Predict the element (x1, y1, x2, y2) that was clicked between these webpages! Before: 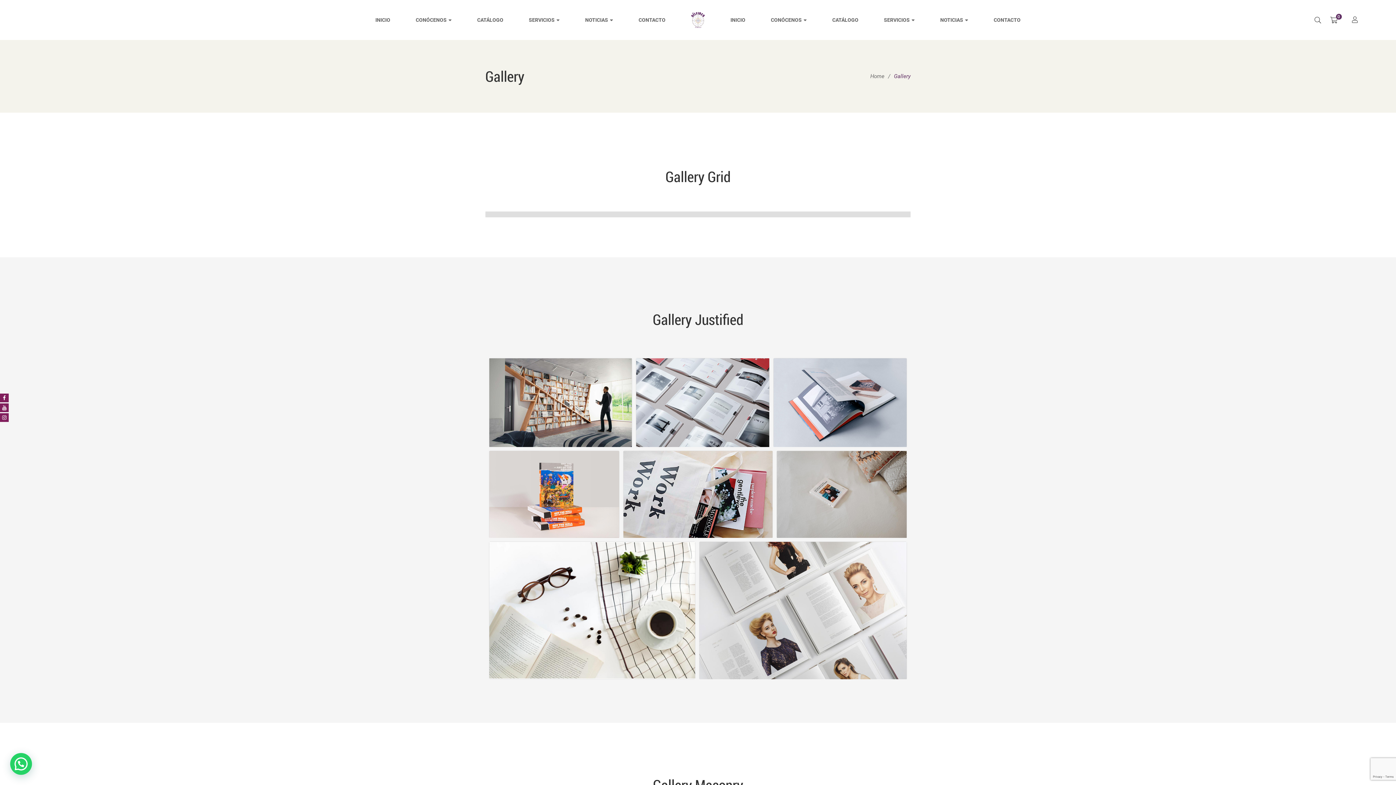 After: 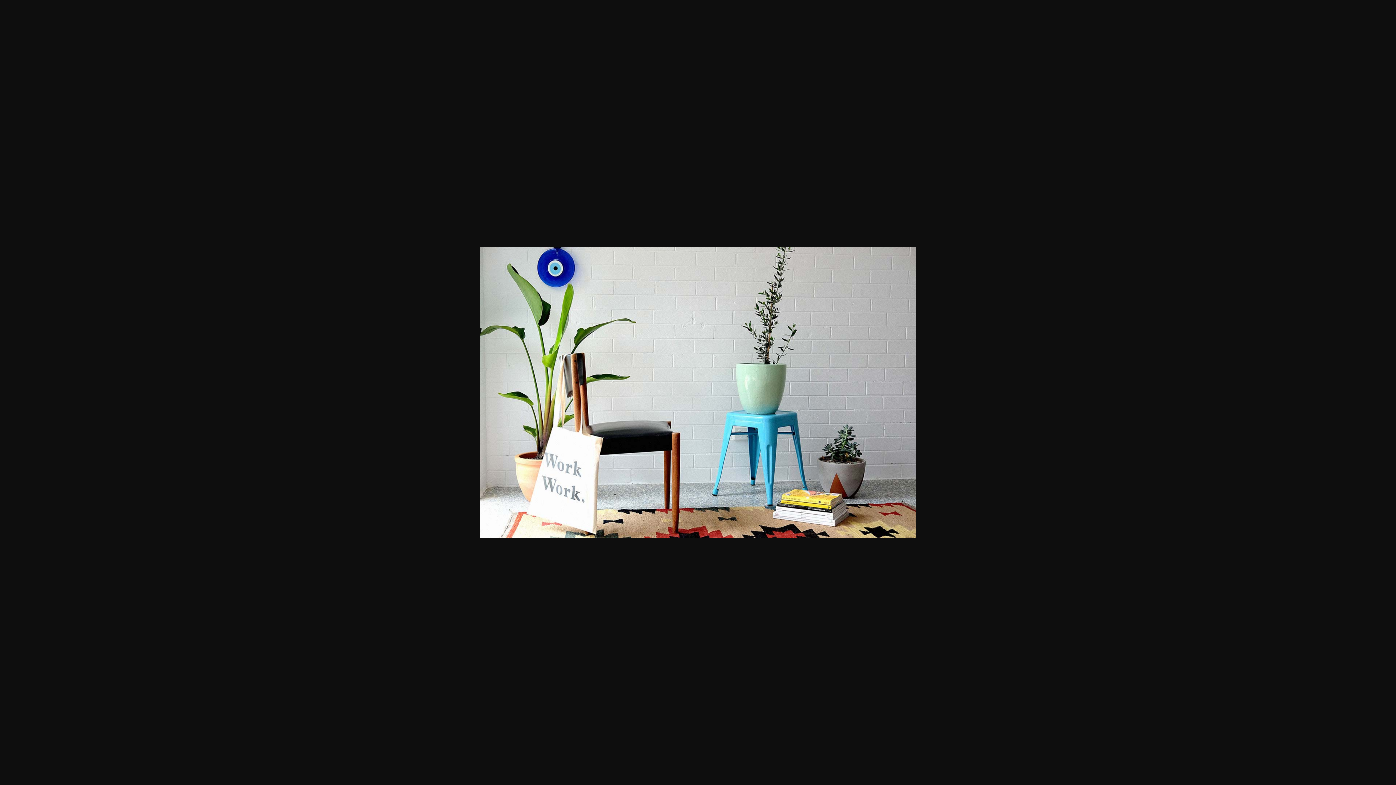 Action: bbox: (485, 211, 910, 212)